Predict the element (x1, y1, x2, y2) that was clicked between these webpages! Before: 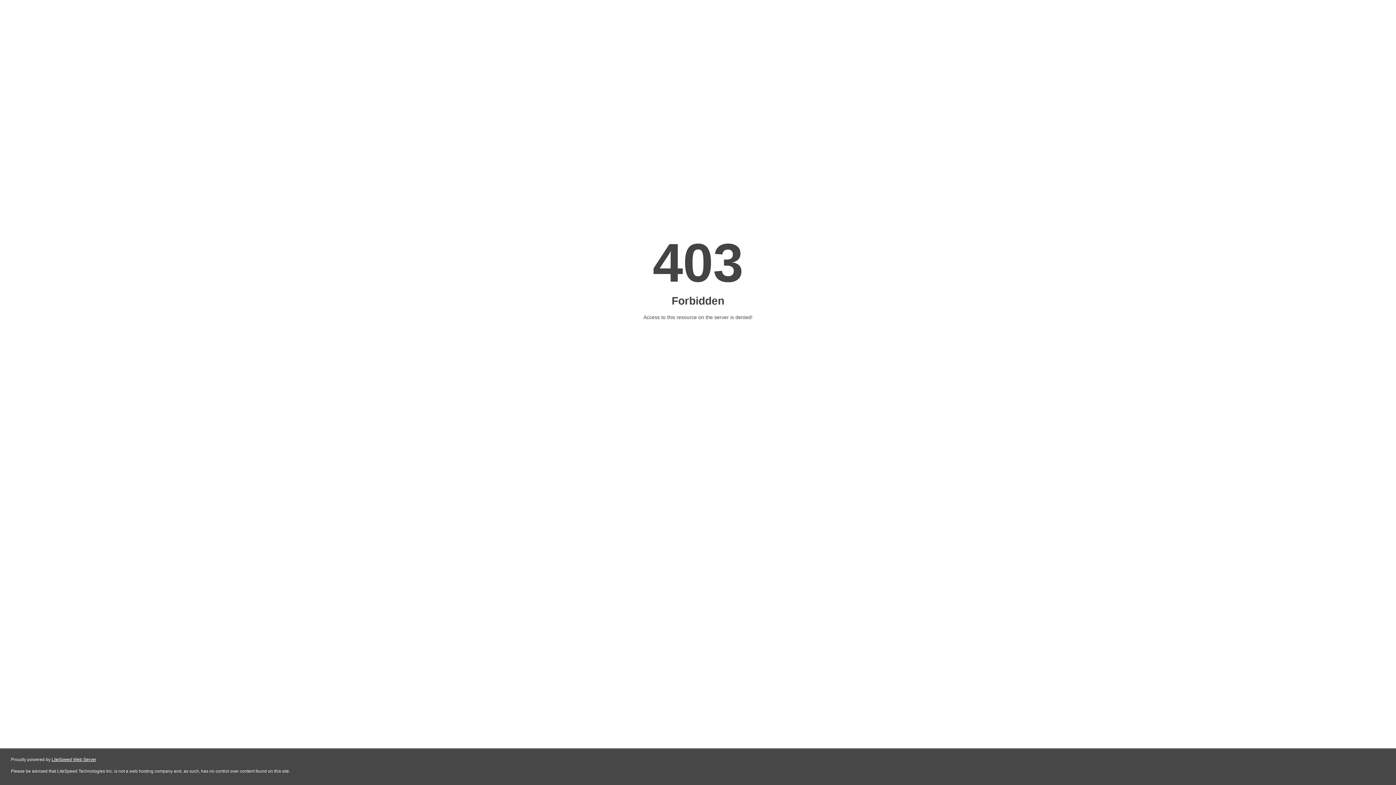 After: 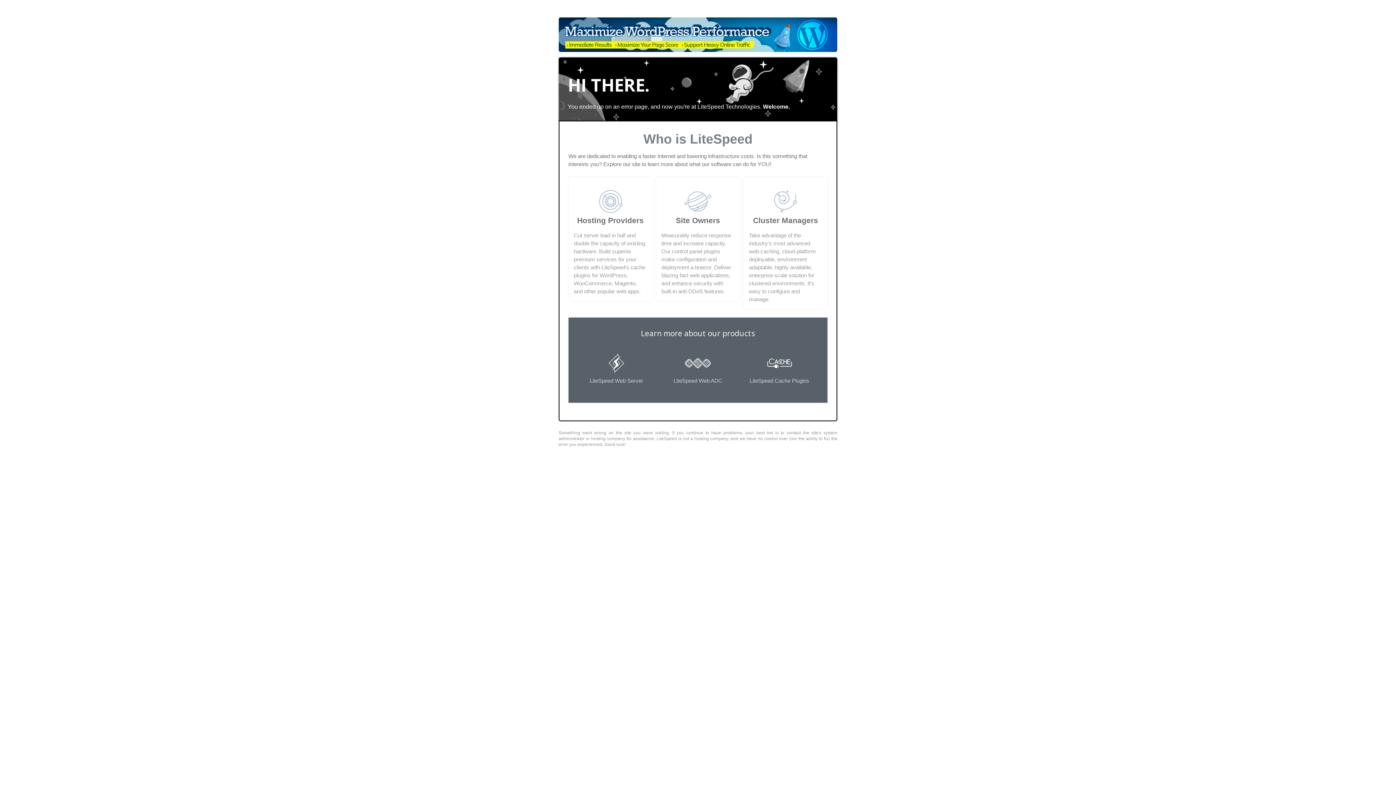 Action: bbox: (51, 757, 96, 762) label: LiteSpeed Web Server